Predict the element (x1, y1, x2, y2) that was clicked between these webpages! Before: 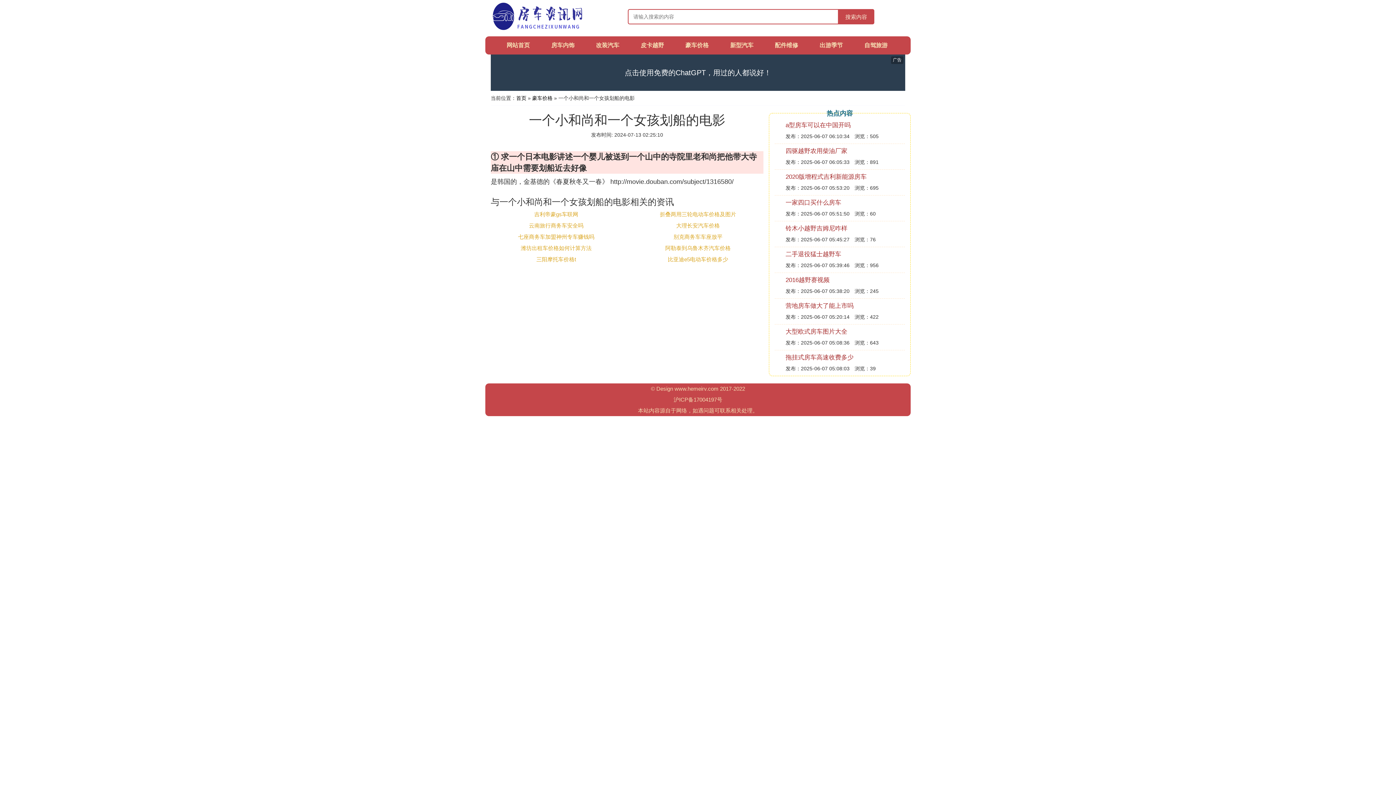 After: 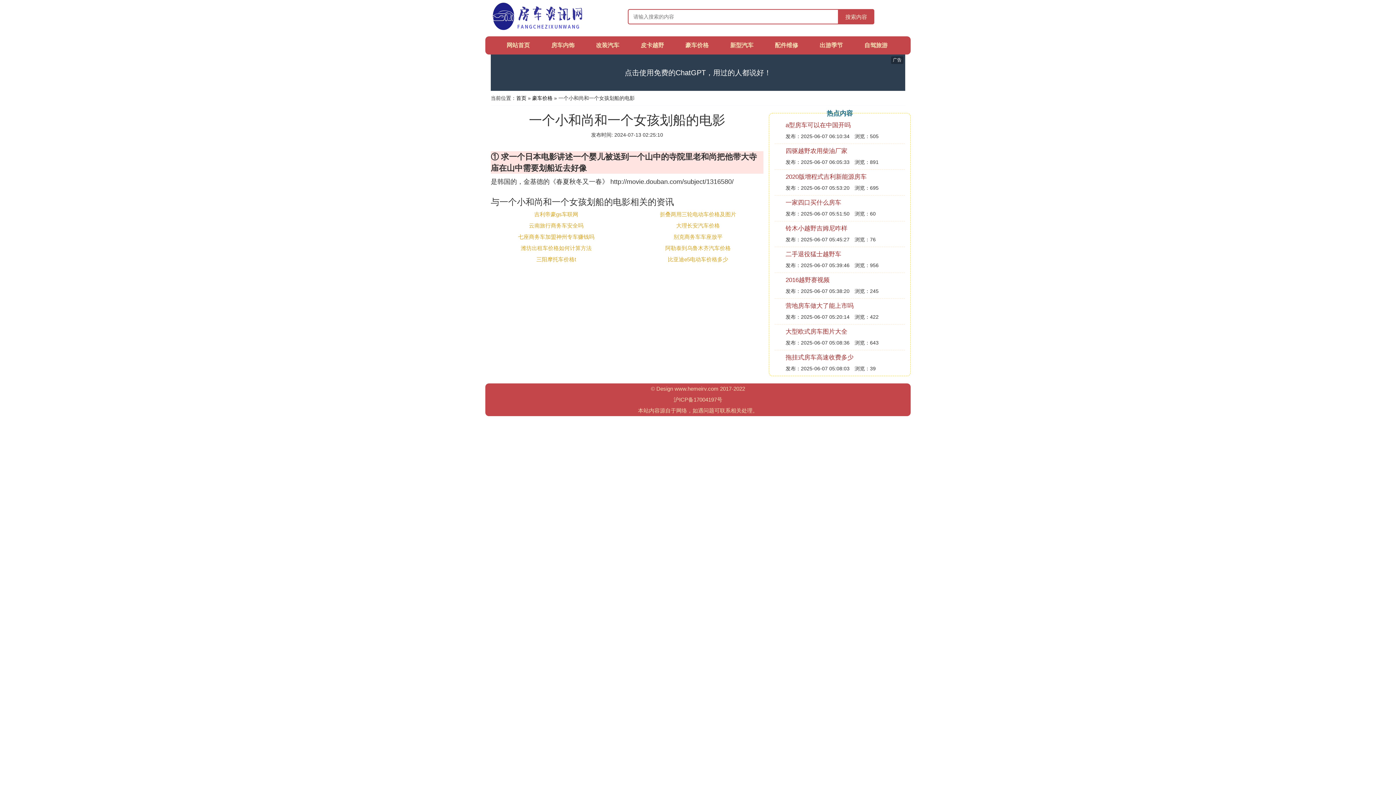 Action: label: 搜索内容 bbox: (838, 9, 874, 24)